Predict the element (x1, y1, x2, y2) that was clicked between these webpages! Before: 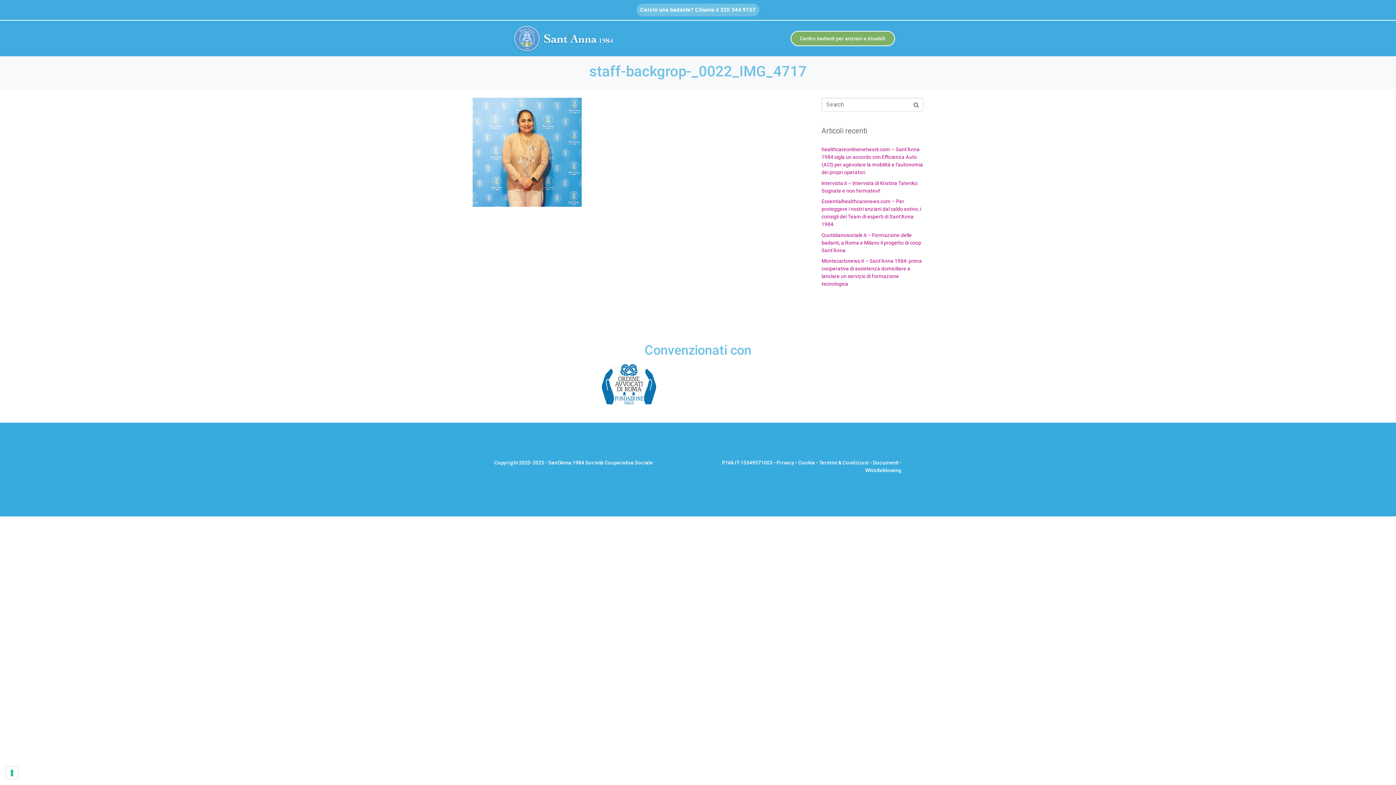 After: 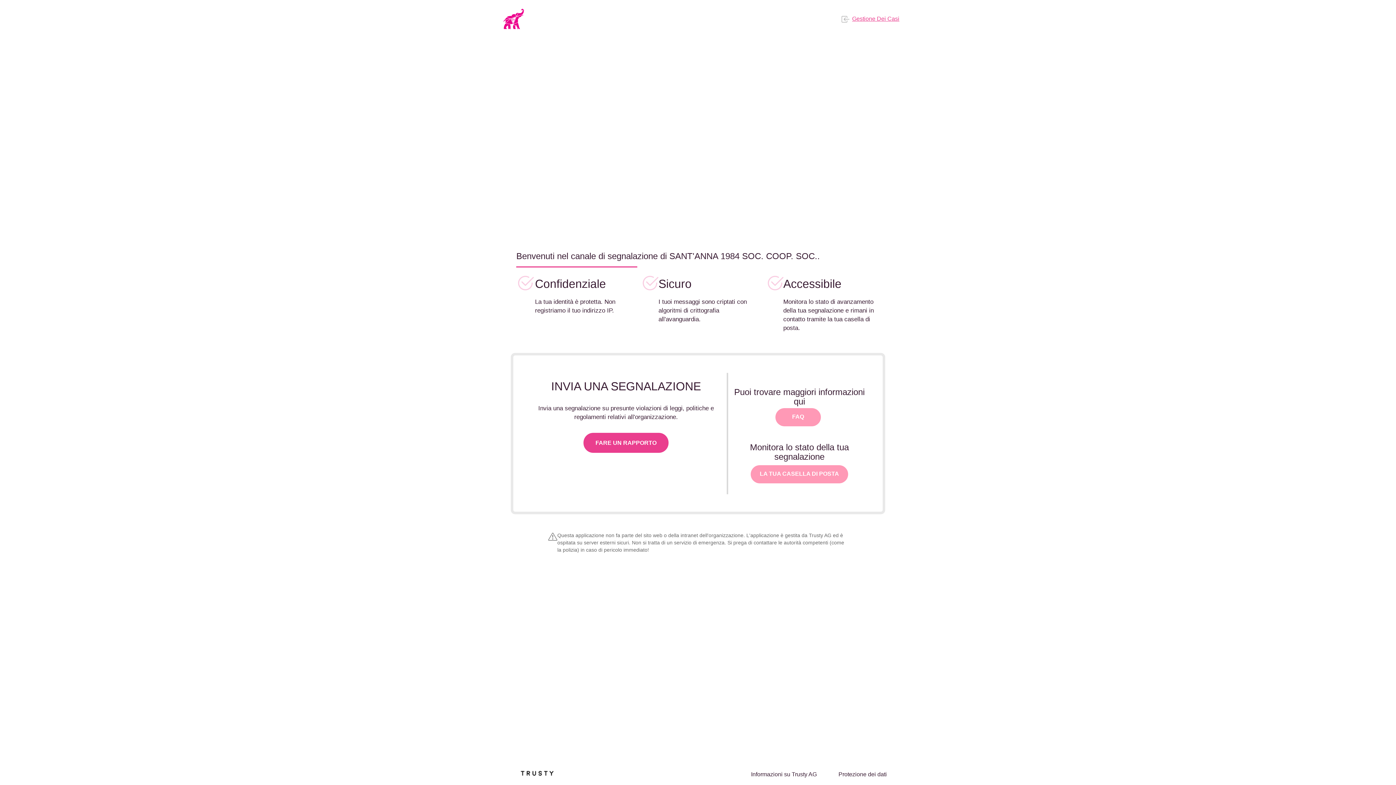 Action: label: Whistleblowing bbox: (865, 467, 901, 473)